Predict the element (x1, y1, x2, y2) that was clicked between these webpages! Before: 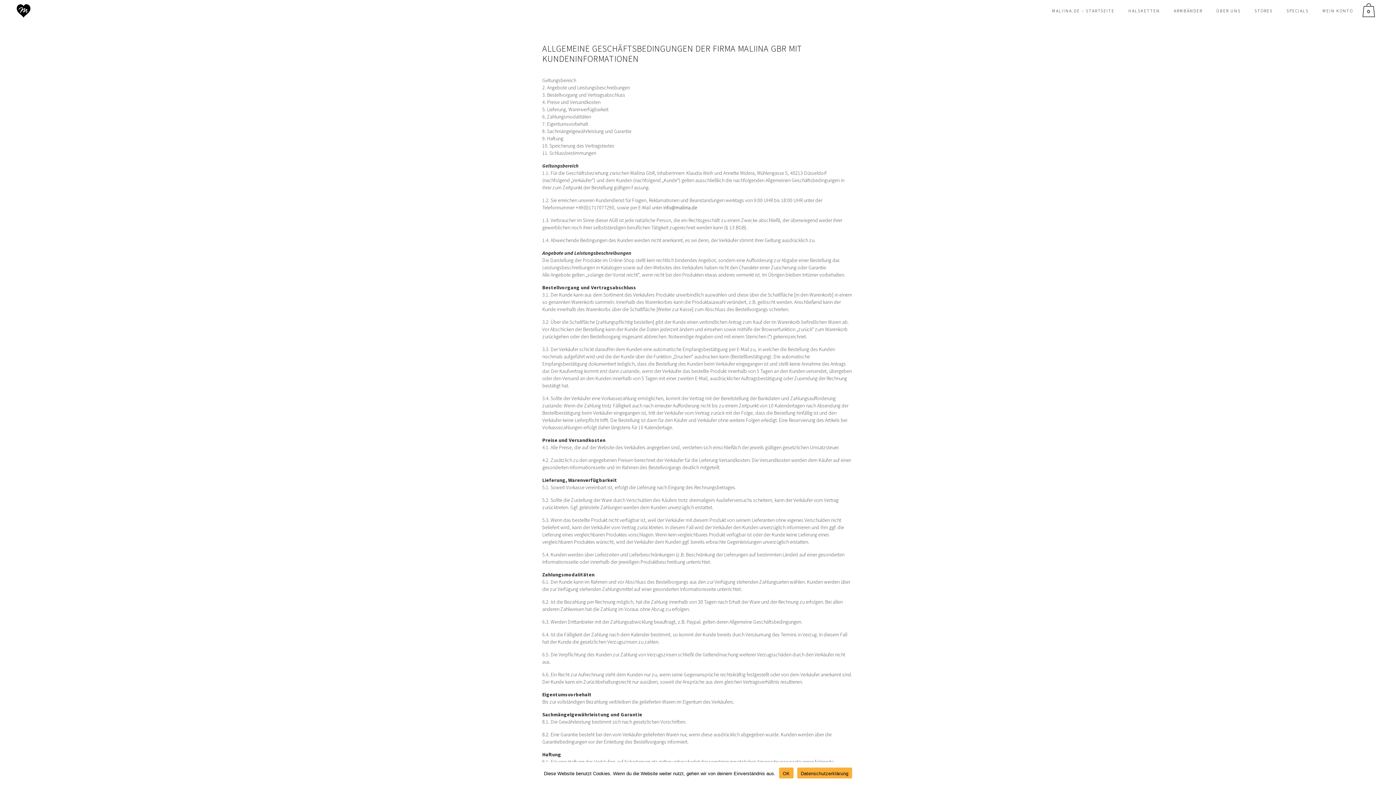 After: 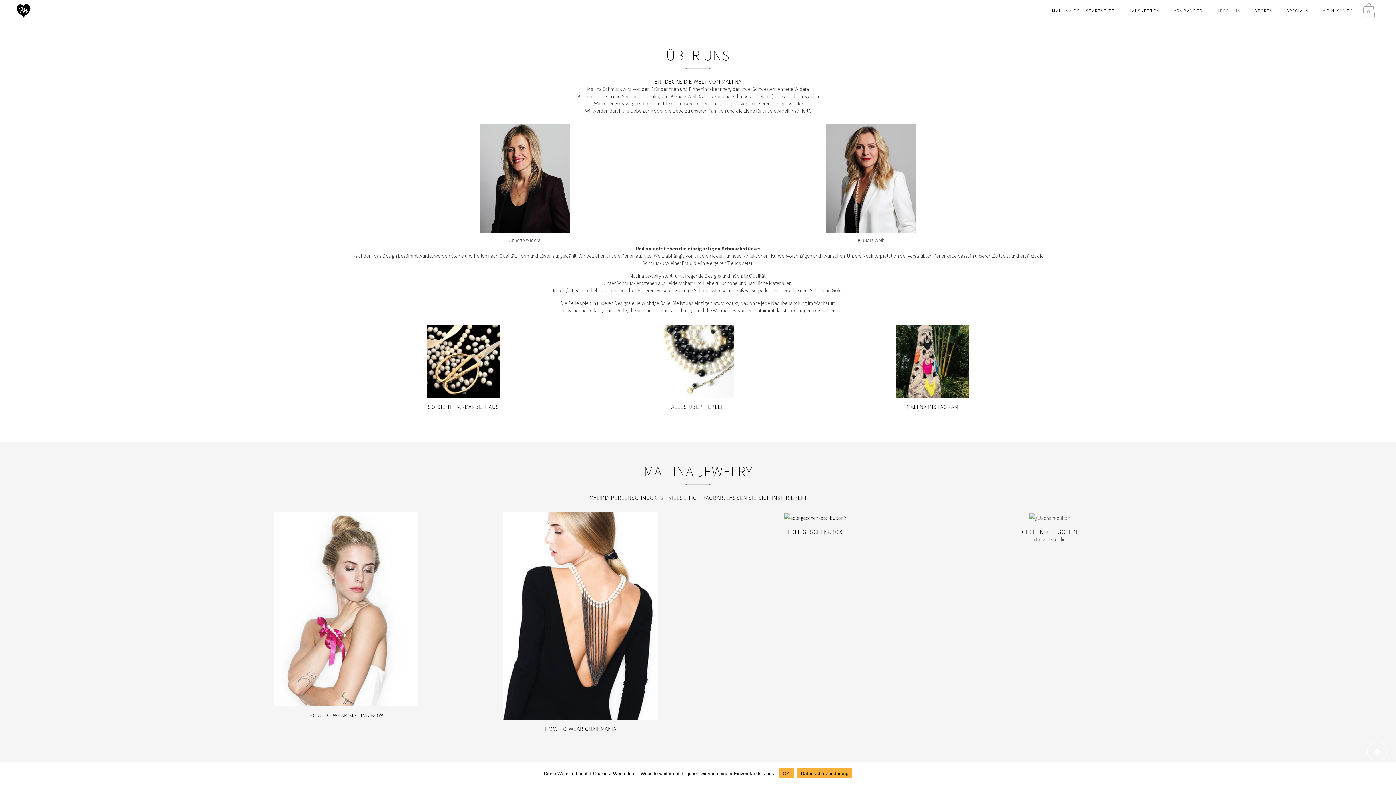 Action: bbox: (1209, 0, 1248, 21) label: ÜBER UNS